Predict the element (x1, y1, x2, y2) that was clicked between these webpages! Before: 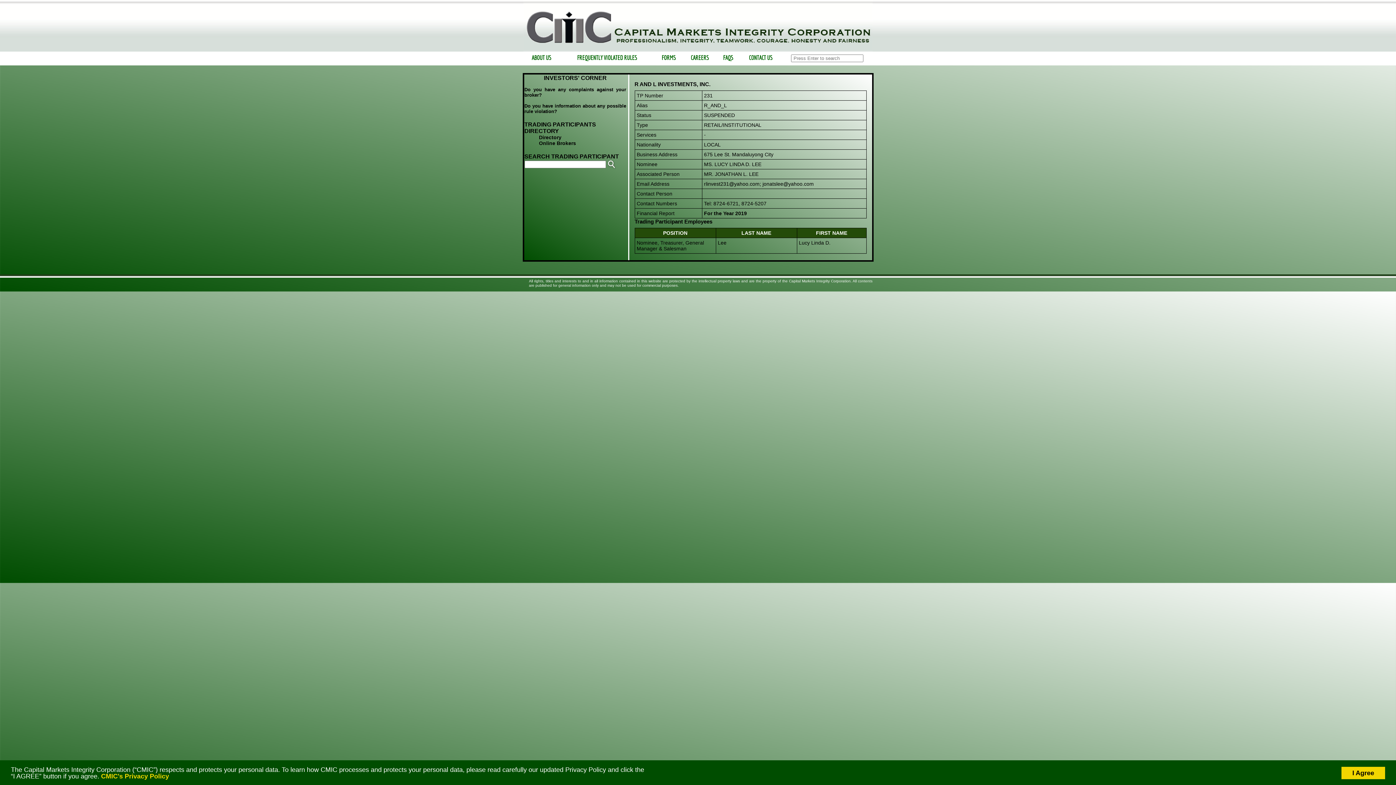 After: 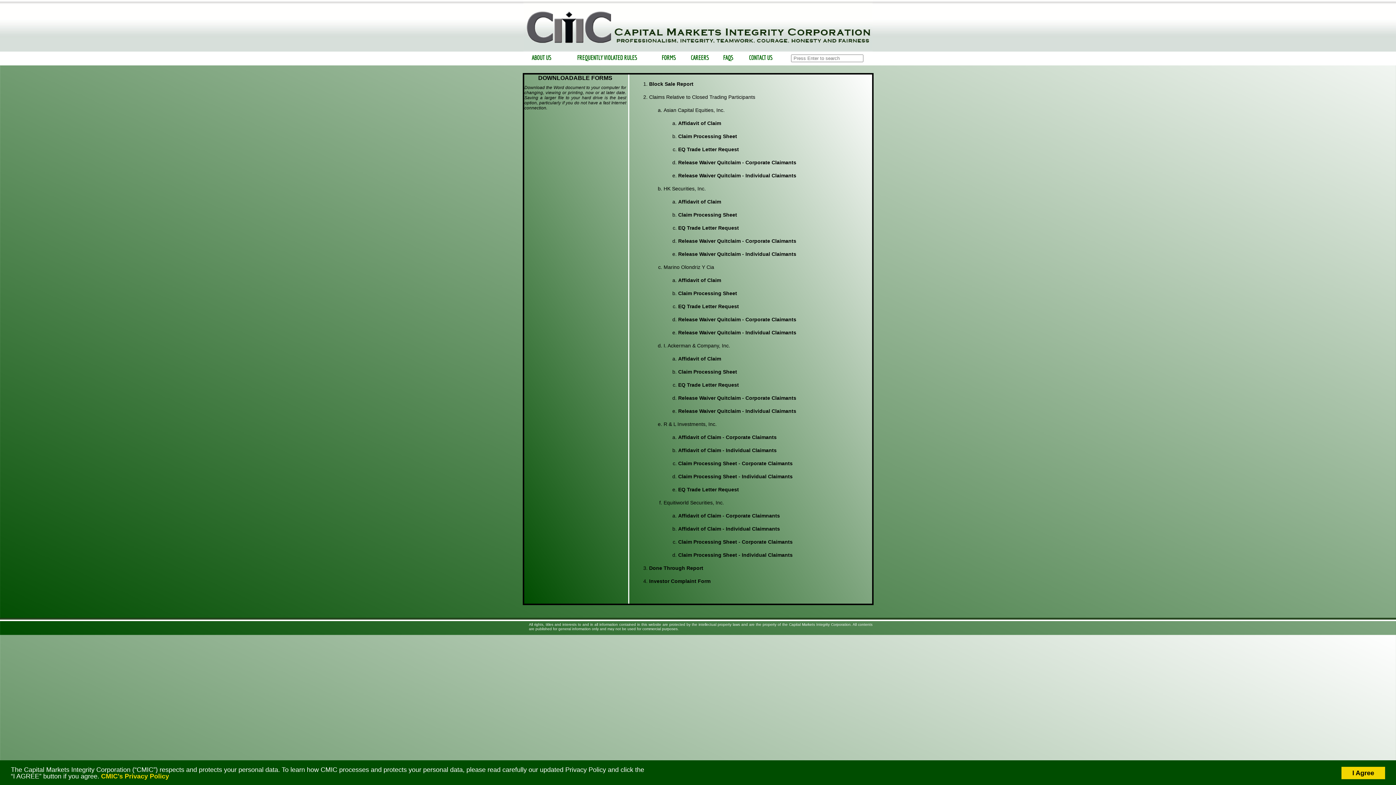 Action: bbox: (659, 54, 678, 61) label: FORMS